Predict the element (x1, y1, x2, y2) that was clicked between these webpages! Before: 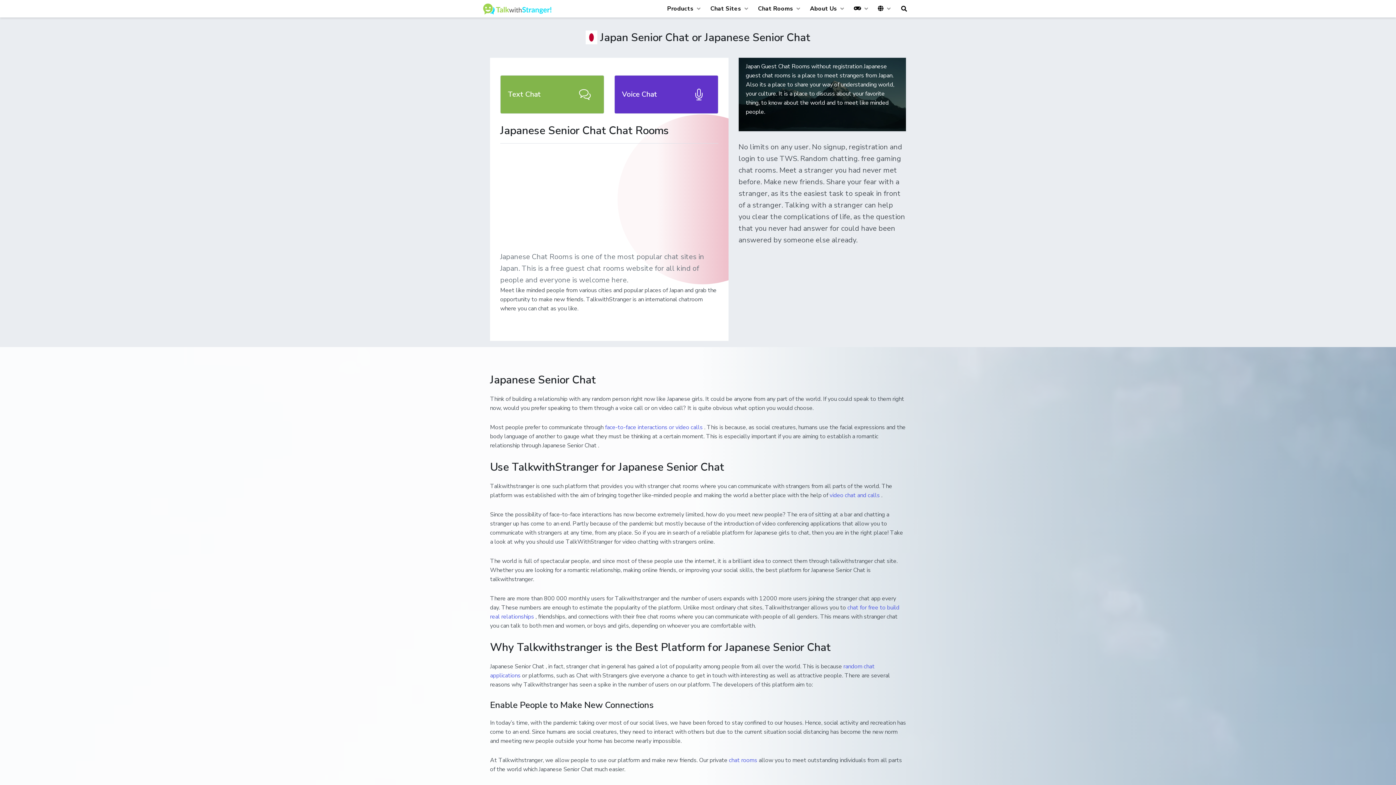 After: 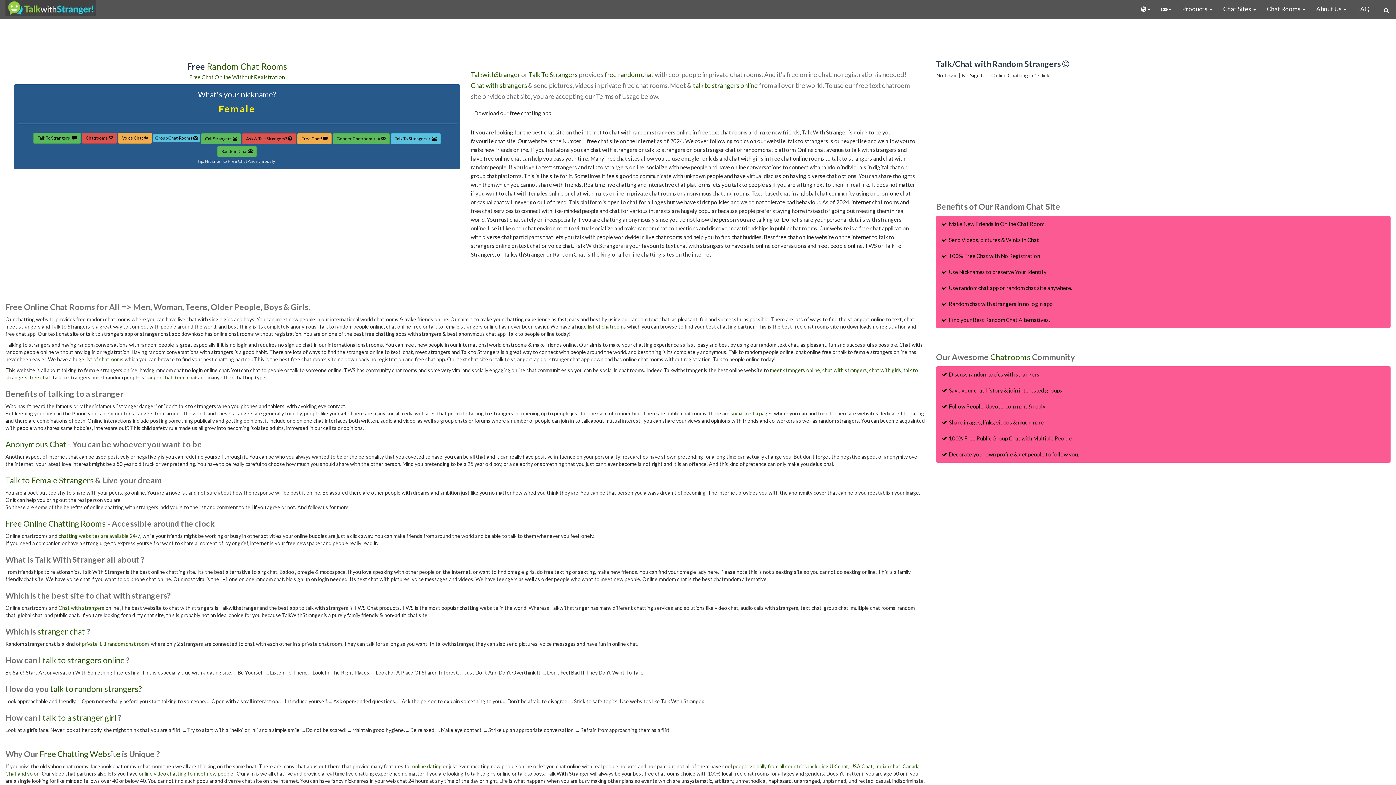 Action: bbox: (481, 2, 553, 15)